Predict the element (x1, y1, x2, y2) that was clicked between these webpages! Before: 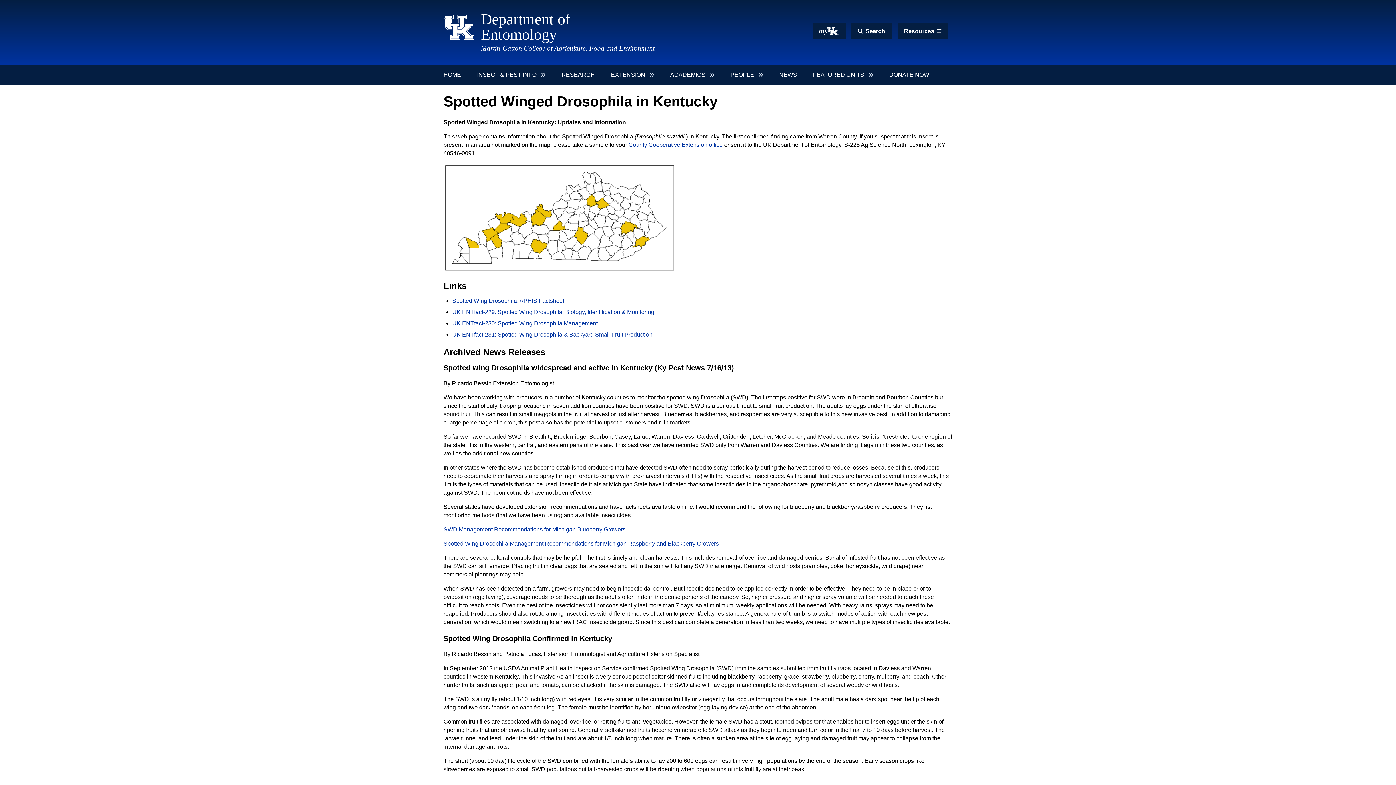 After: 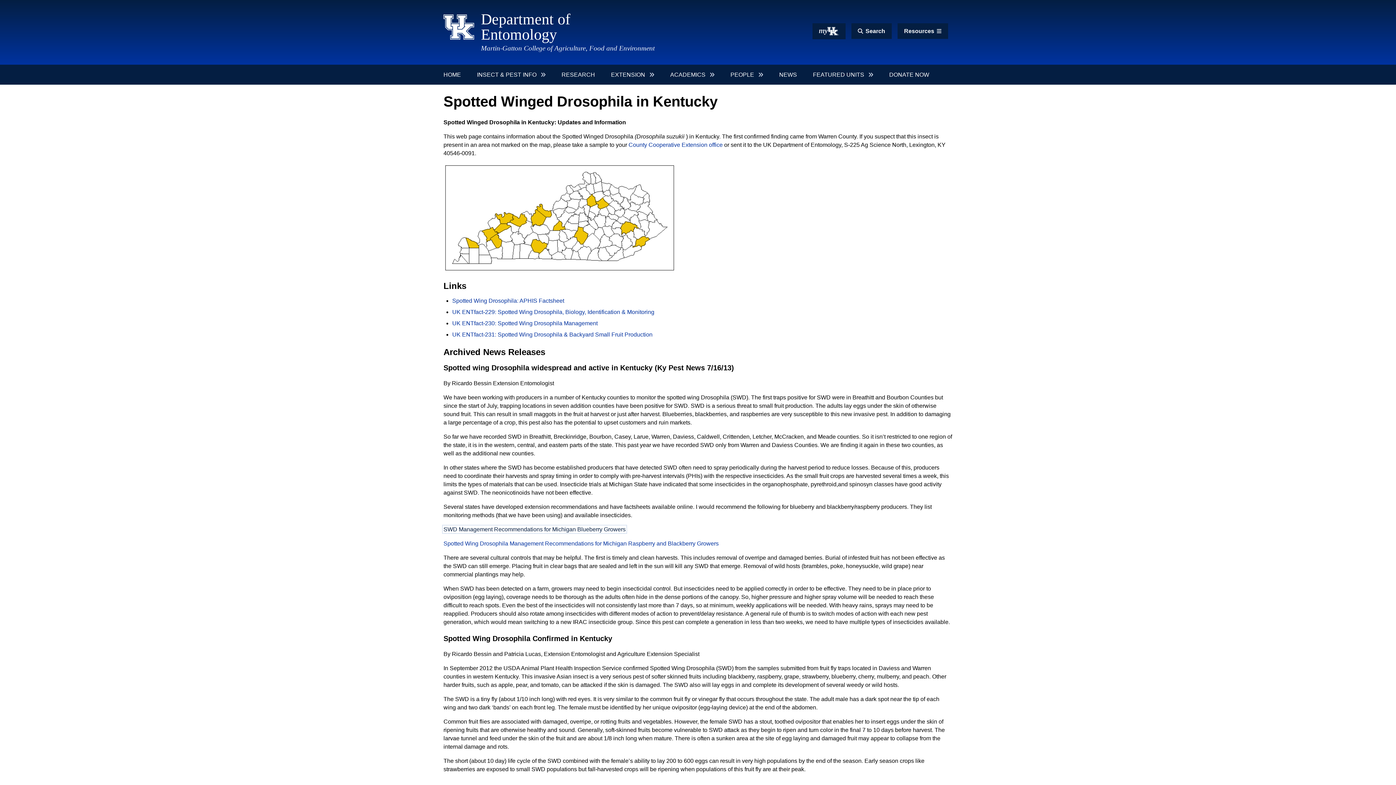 Action: label: SWD Management Recommendations for Michigan Blueberry Growers bbox: (443, 526, 625, 532)